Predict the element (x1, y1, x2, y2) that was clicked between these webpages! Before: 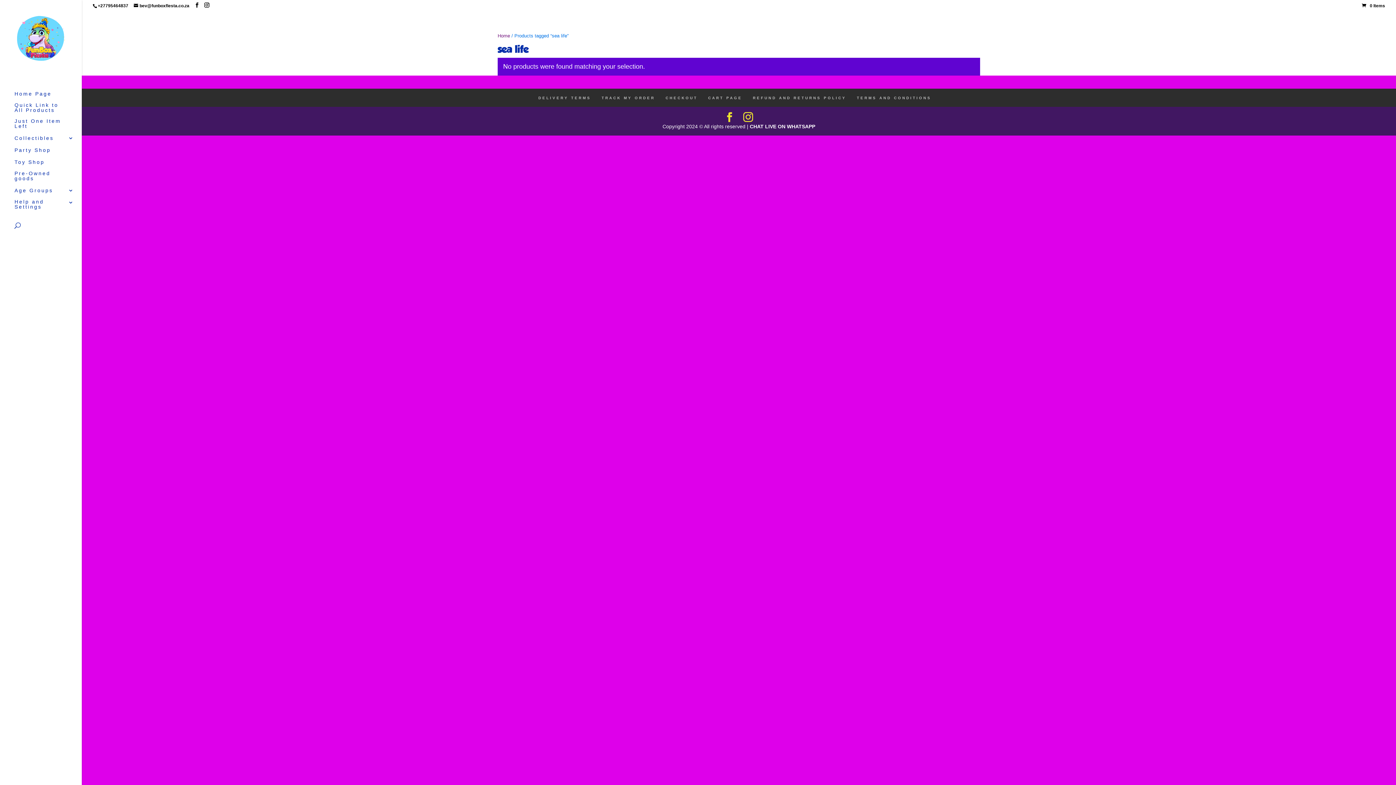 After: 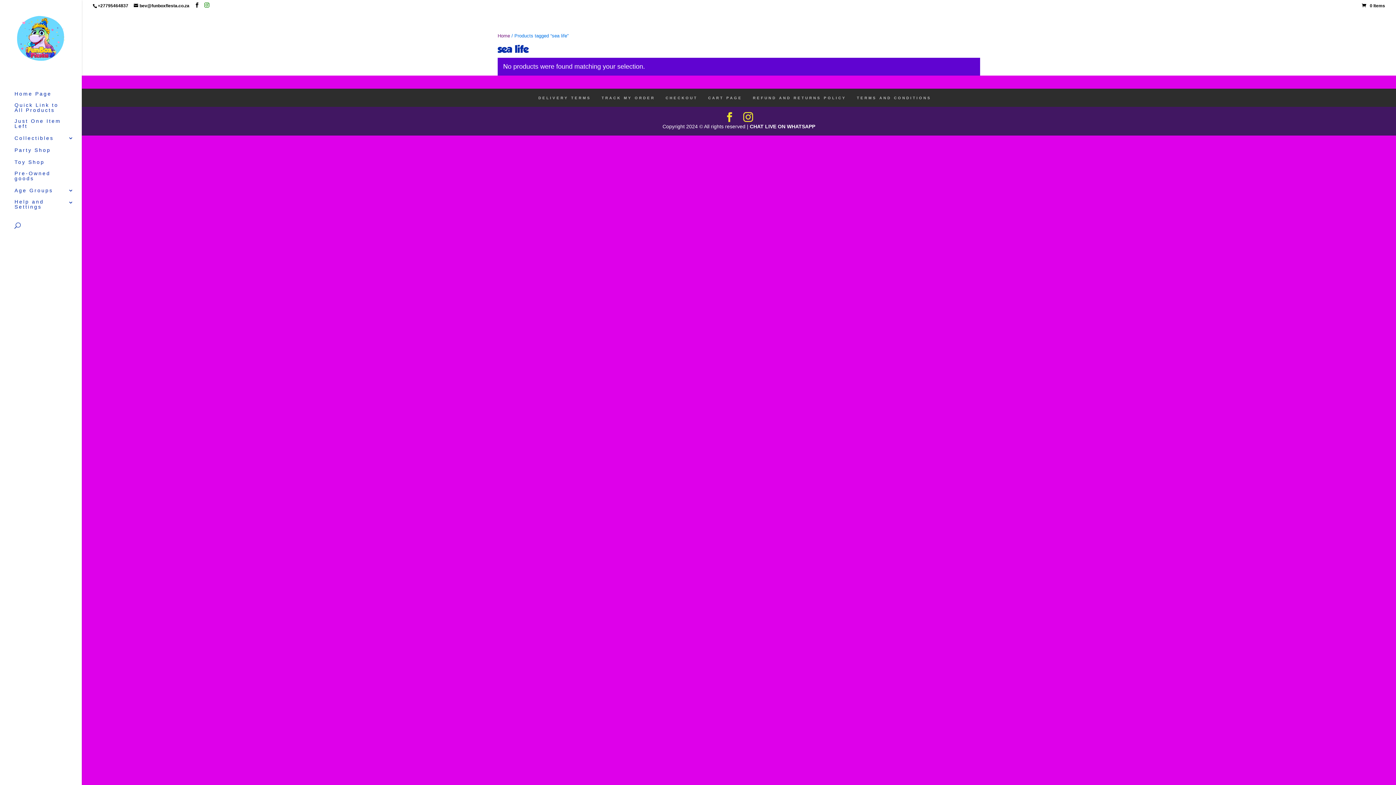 Action: bbox: (204, 2, 209, 8)